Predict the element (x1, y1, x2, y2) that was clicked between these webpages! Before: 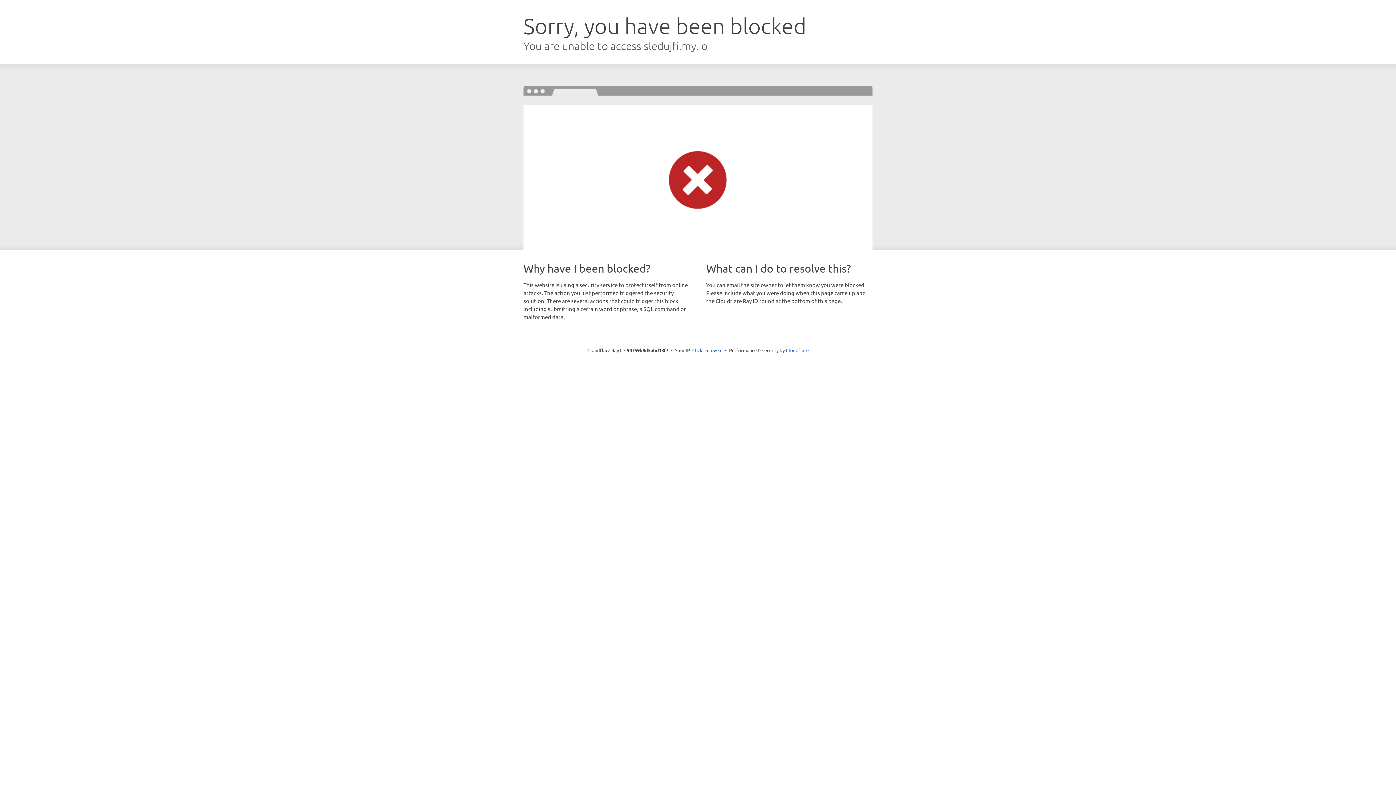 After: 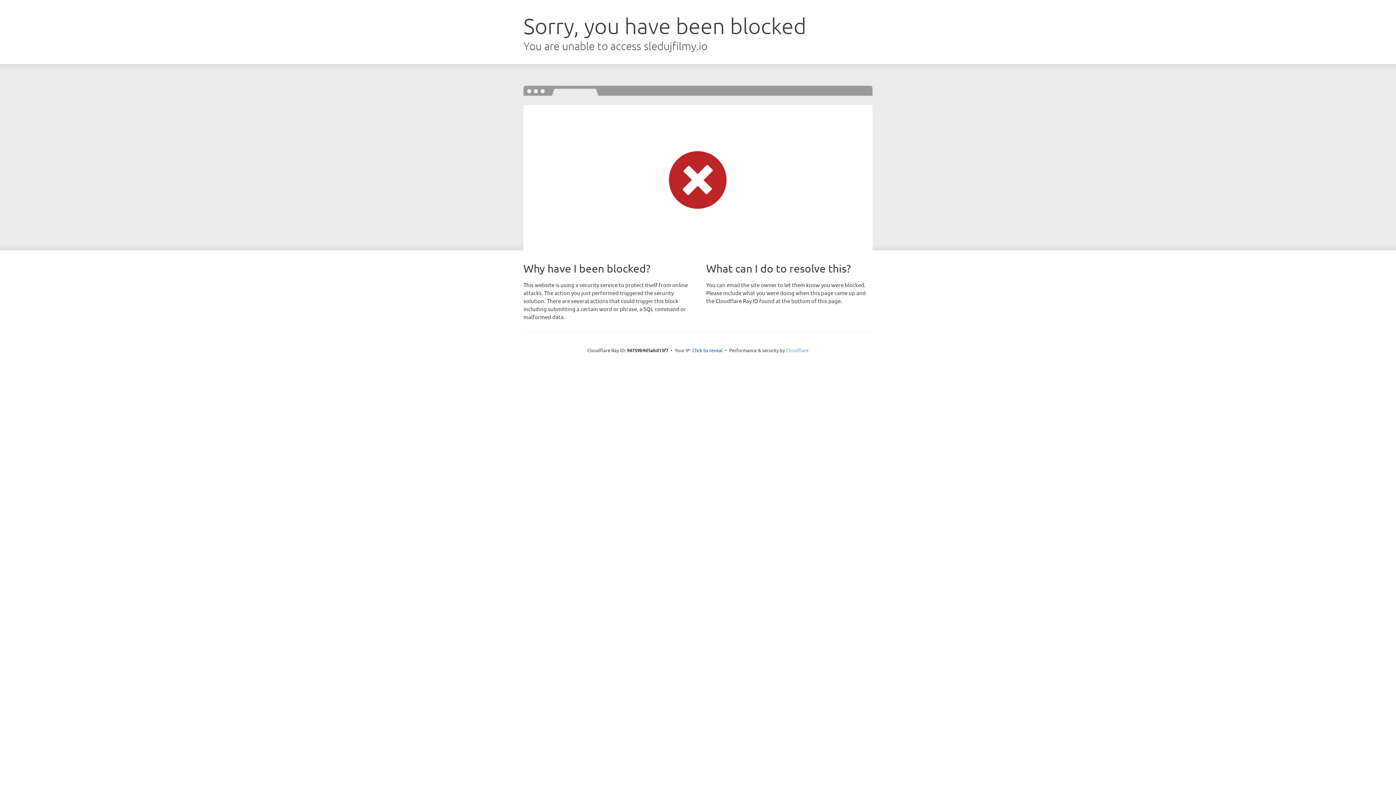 Action: label: Cloudflare bbox: (786, 347, 808, 353)